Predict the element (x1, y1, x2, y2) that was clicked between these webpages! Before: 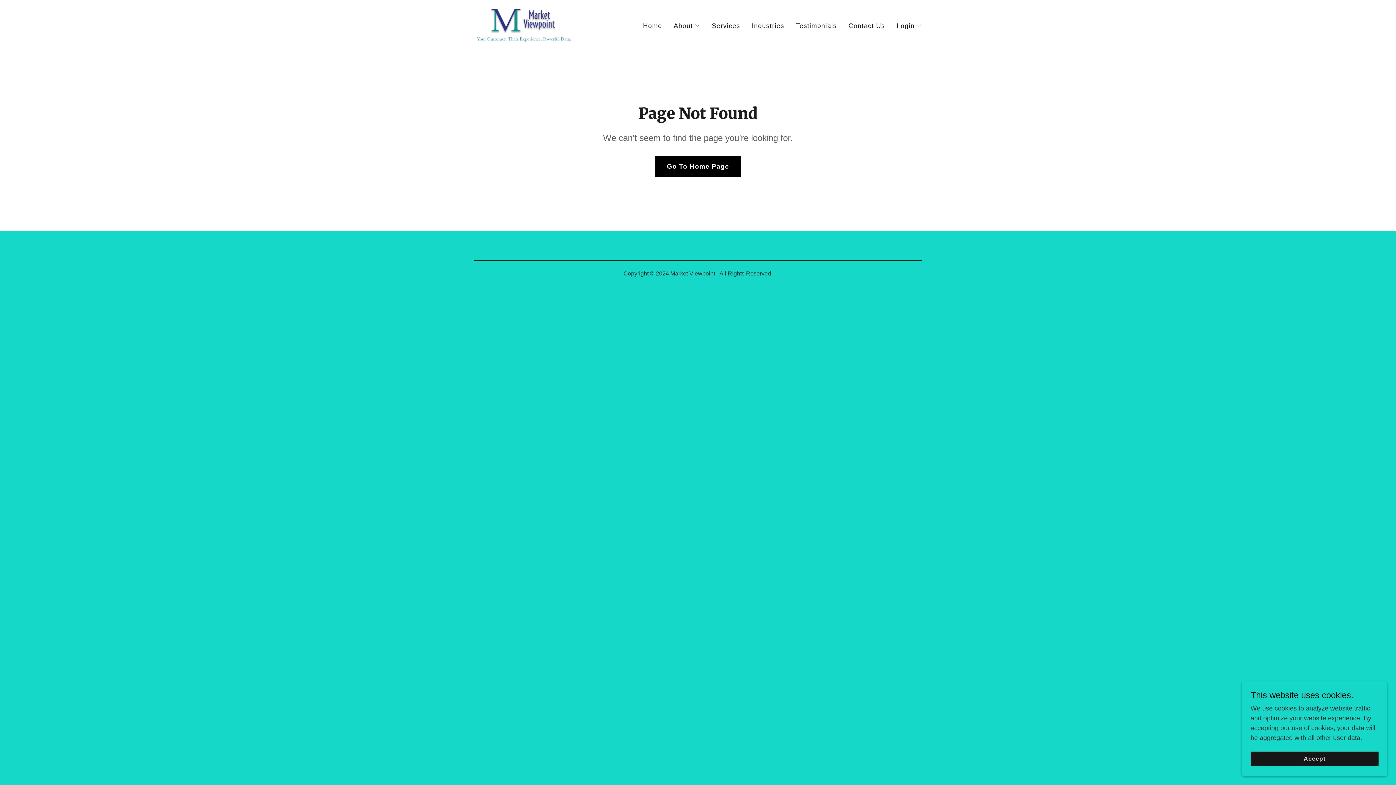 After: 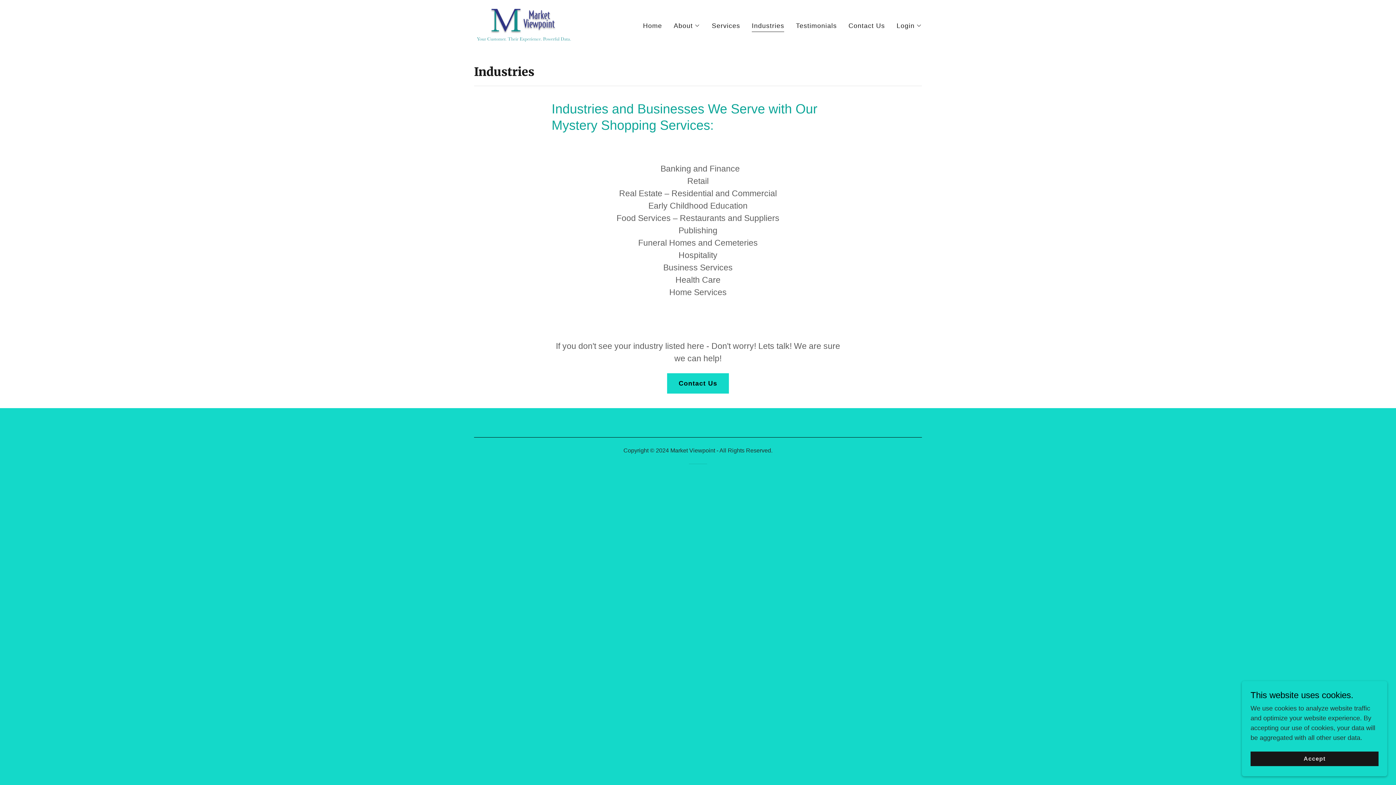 Action: bbox: (749, 19, 786, 32) label: Industries